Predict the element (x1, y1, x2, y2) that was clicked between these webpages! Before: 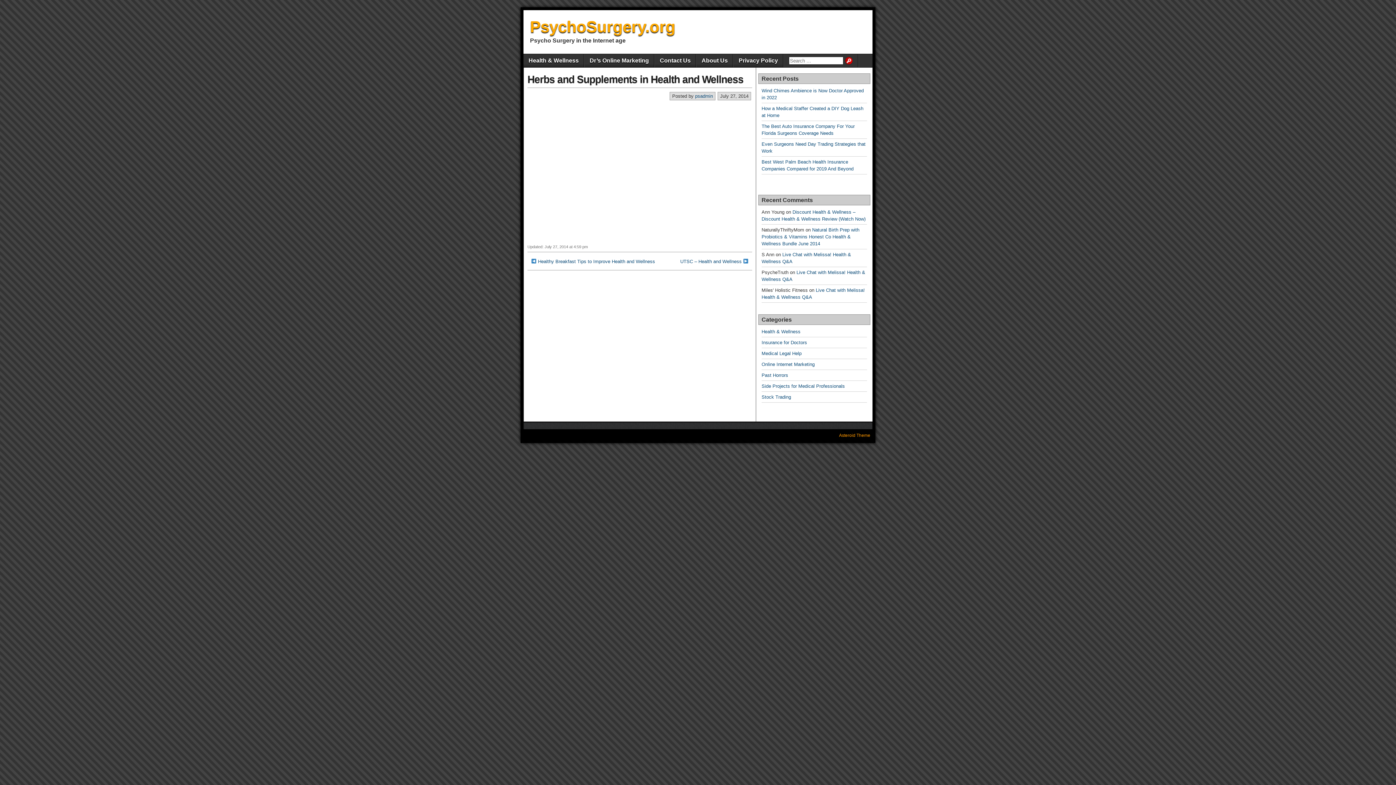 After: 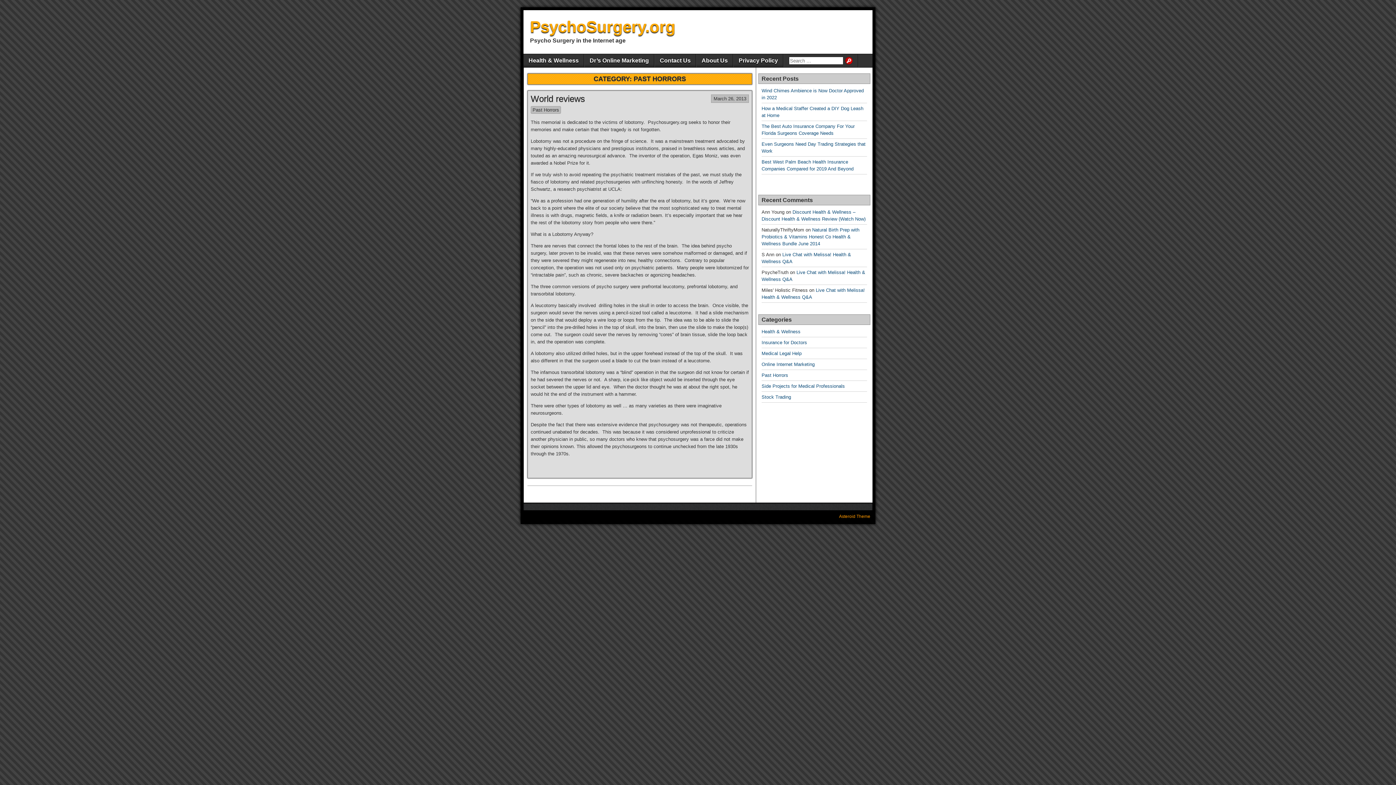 Action: label: Past Horrors bbox: (761, 372, 788, 378)